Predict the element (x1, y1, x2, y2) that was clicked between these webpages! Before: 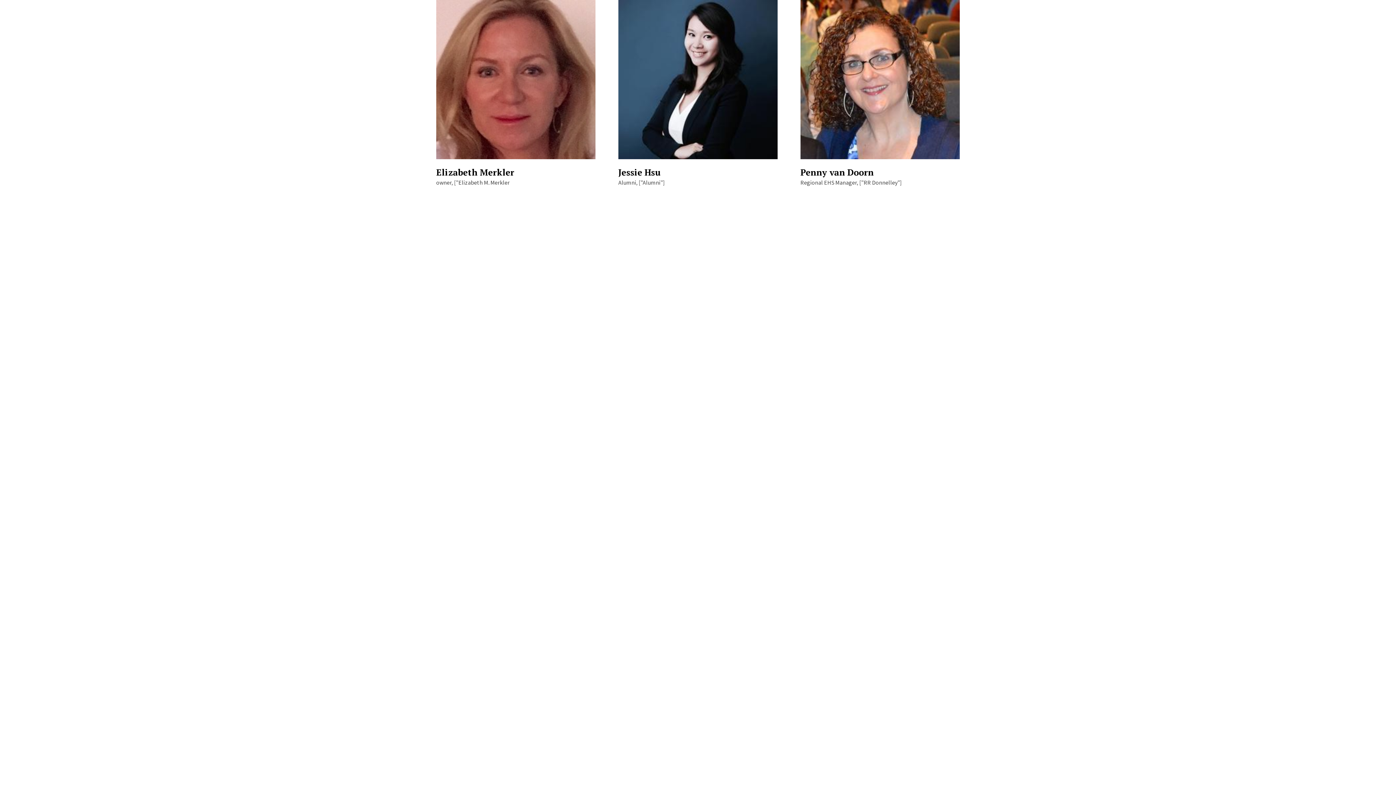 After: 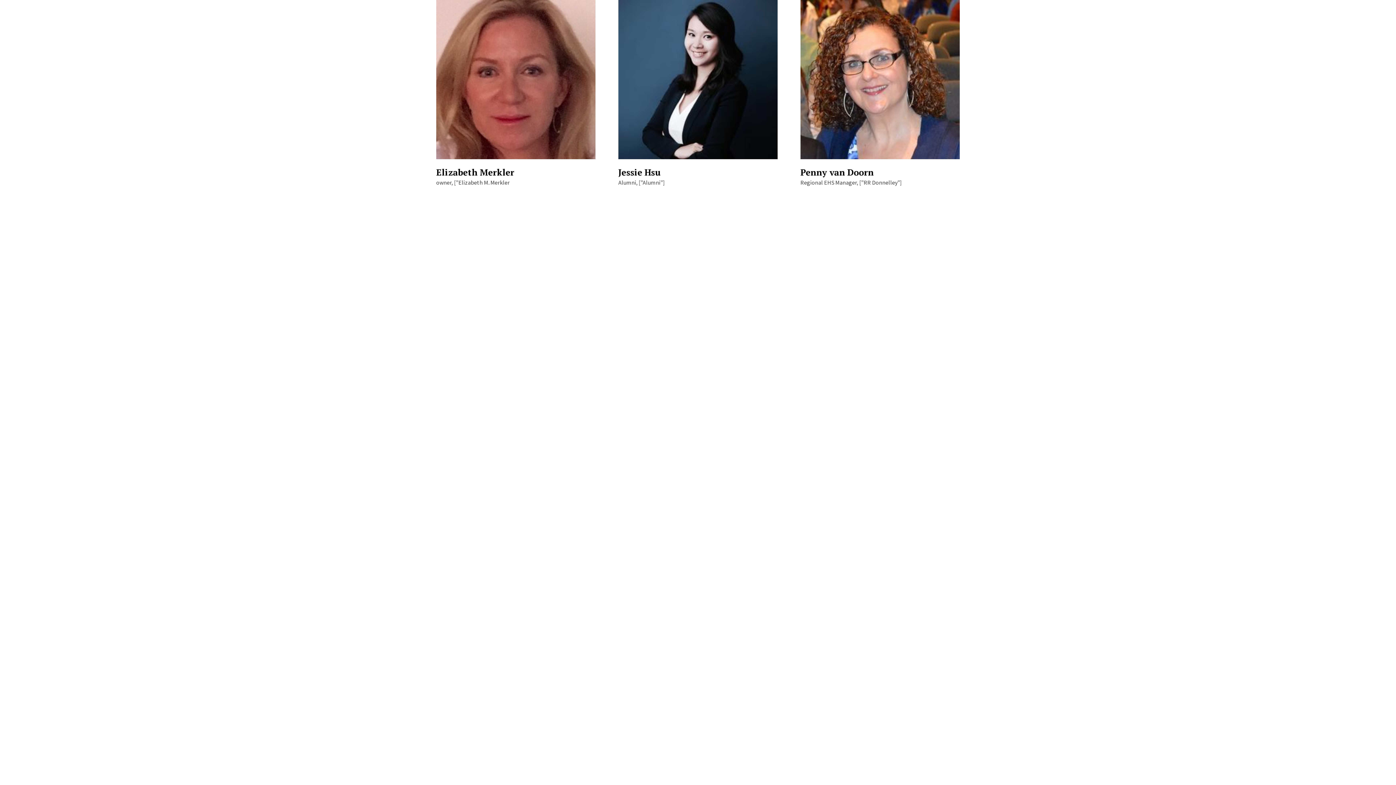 Action: bbox: (436, 166, 514, 178) label: Elizabeth Merkler